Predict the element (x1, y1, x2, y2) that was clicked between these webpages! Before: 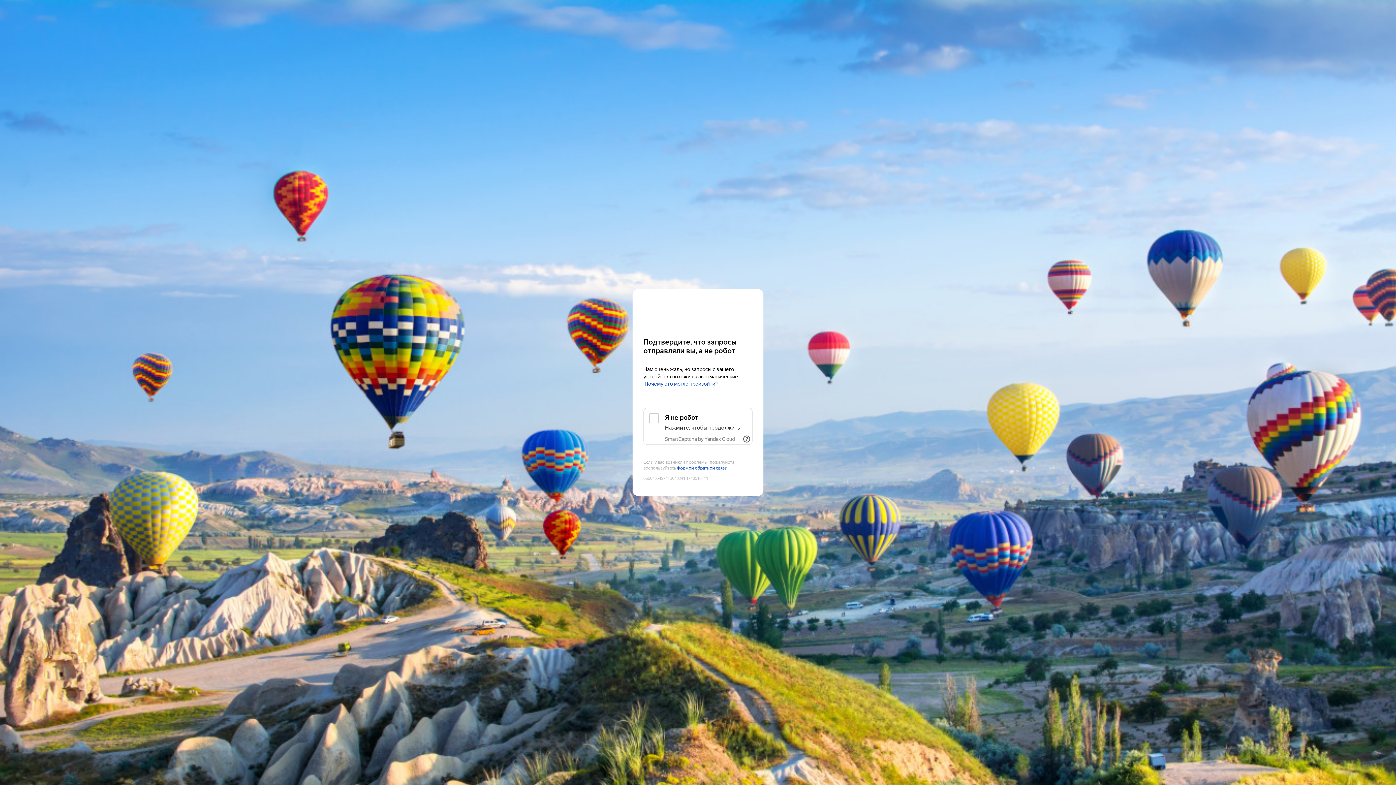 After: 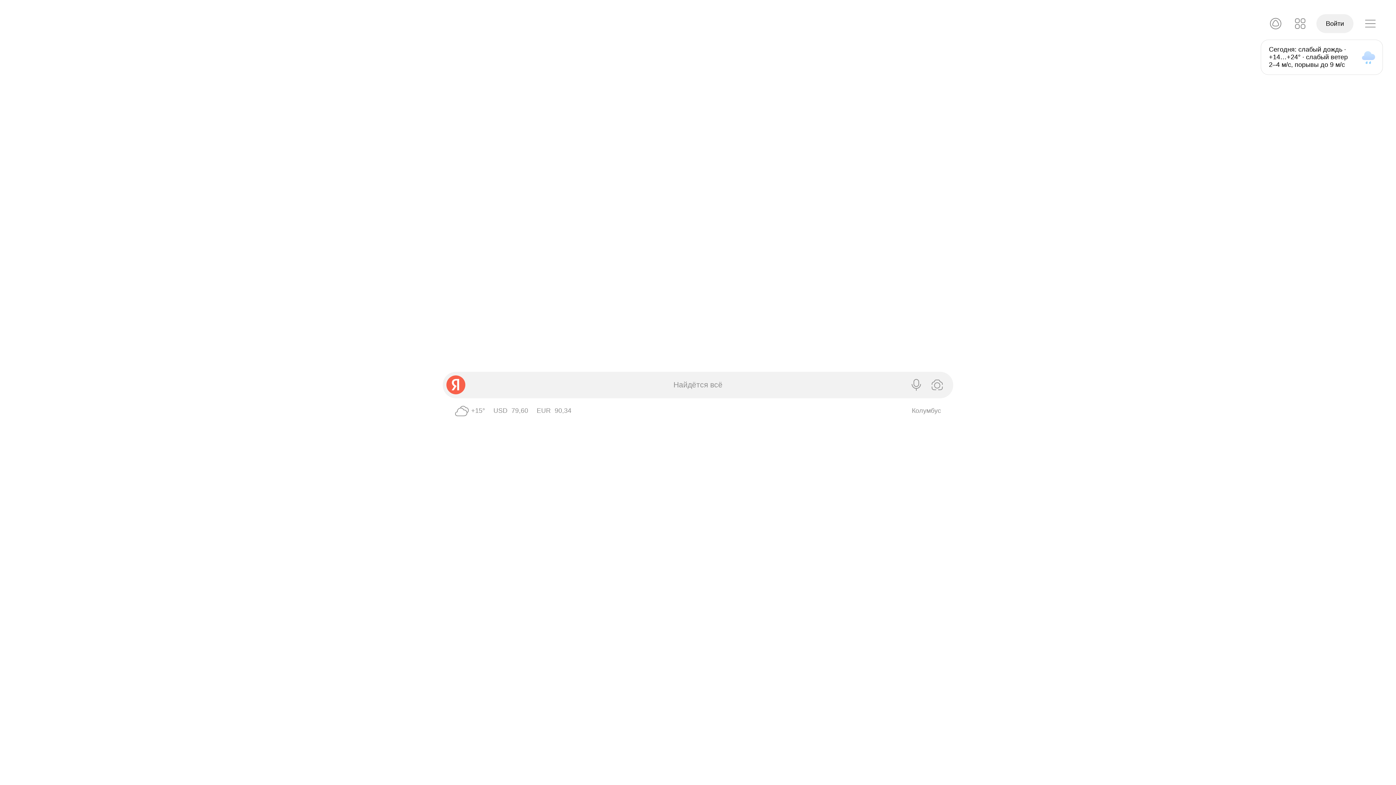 Action: bbox: (643, 303, 752, 316) label: Yandex